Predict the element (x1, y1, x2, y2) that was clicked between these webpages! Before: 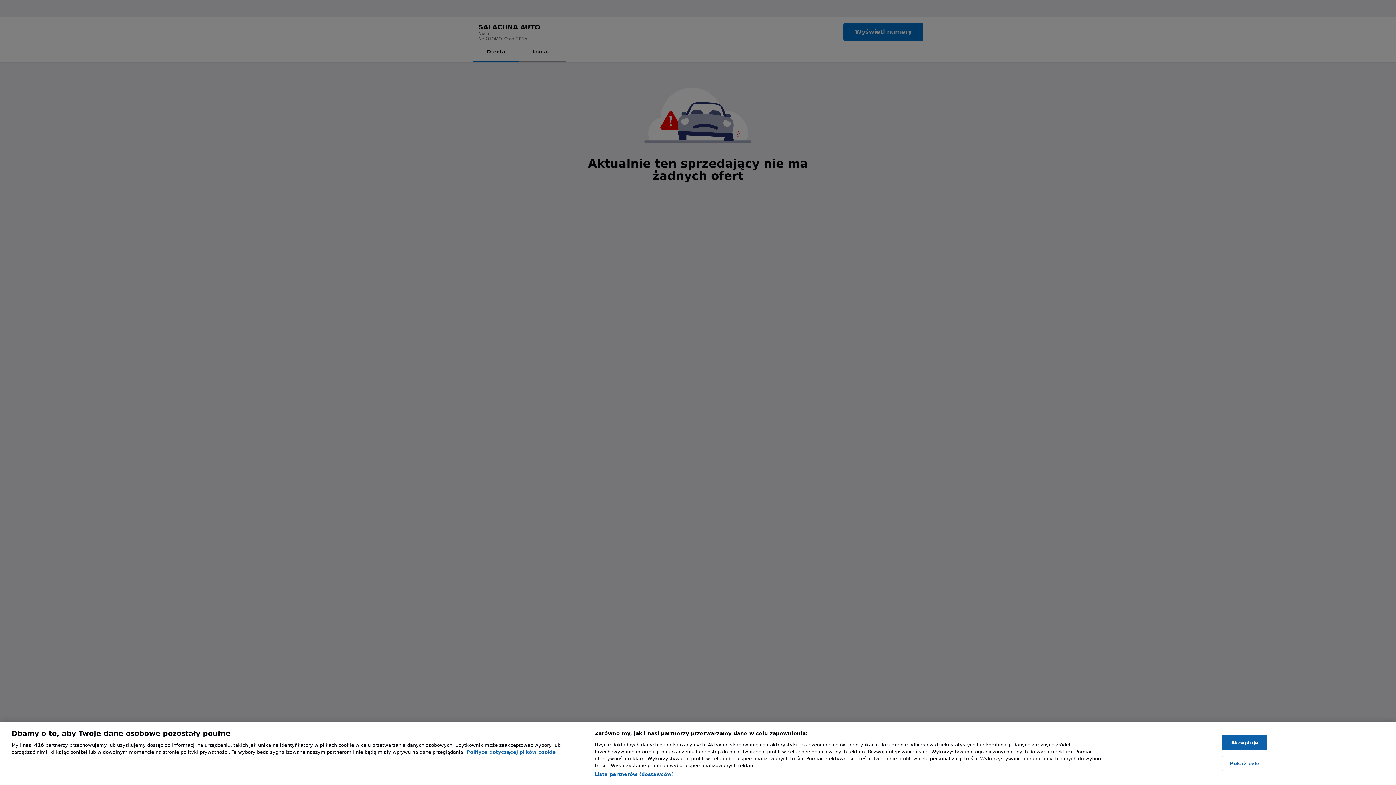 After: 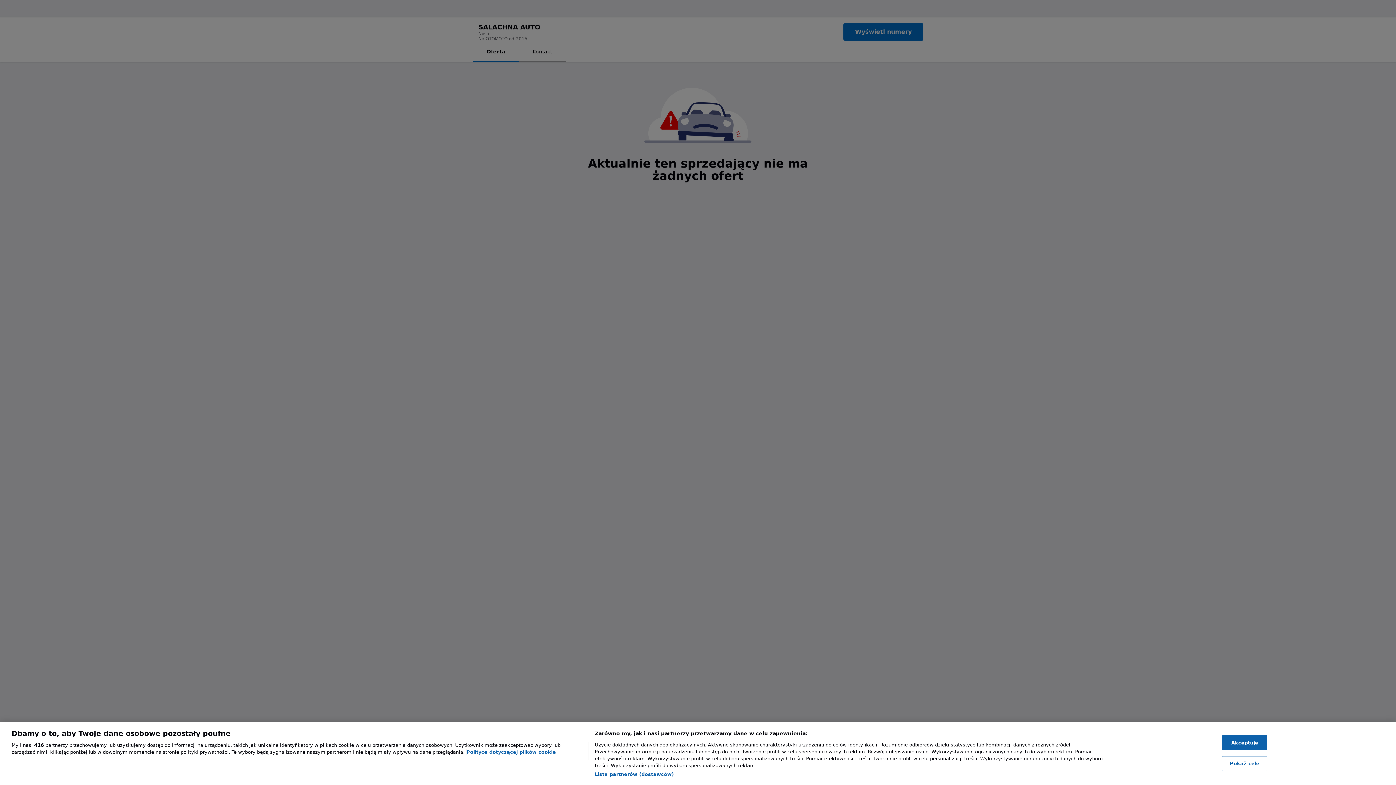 Action: bbox: (466, 749, 556, 755) label: , otwiera się w nowym oknie